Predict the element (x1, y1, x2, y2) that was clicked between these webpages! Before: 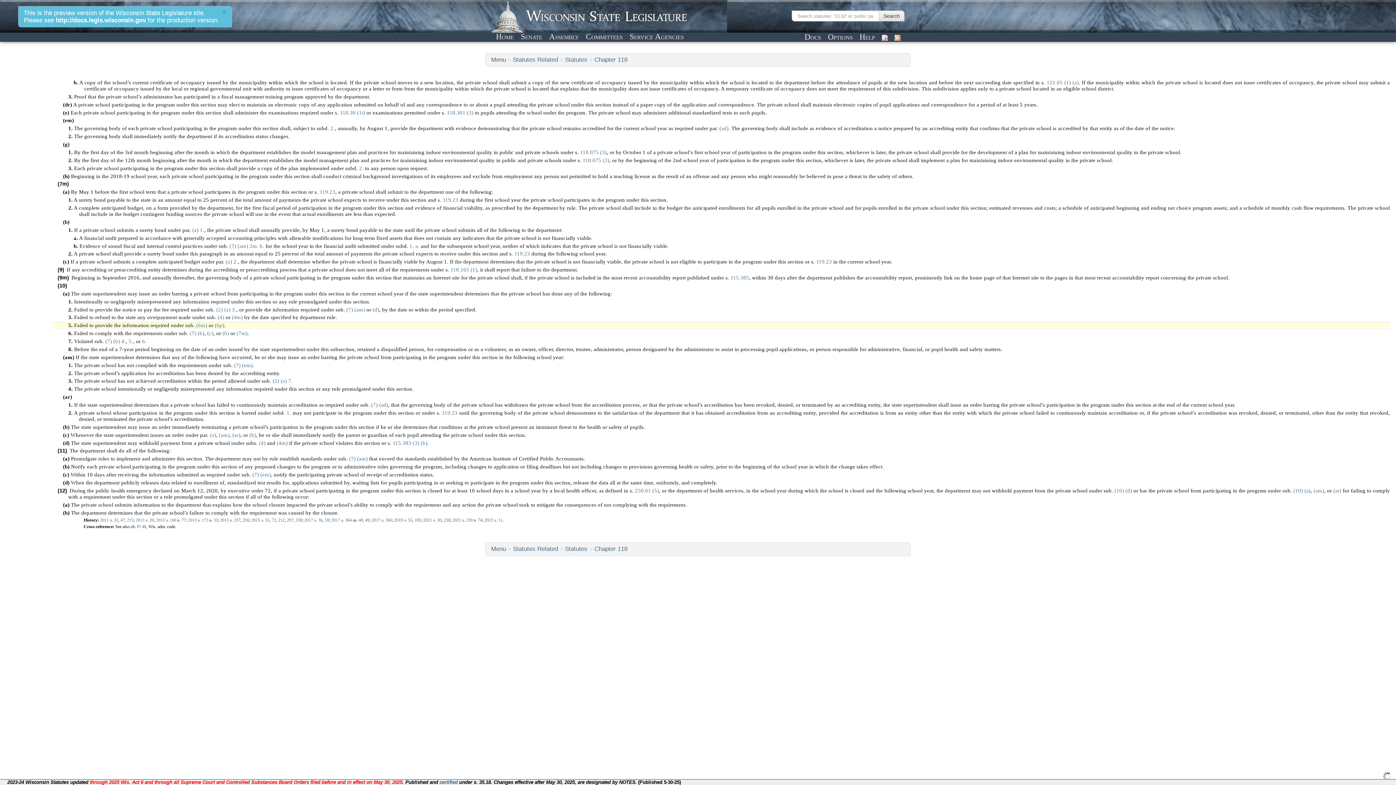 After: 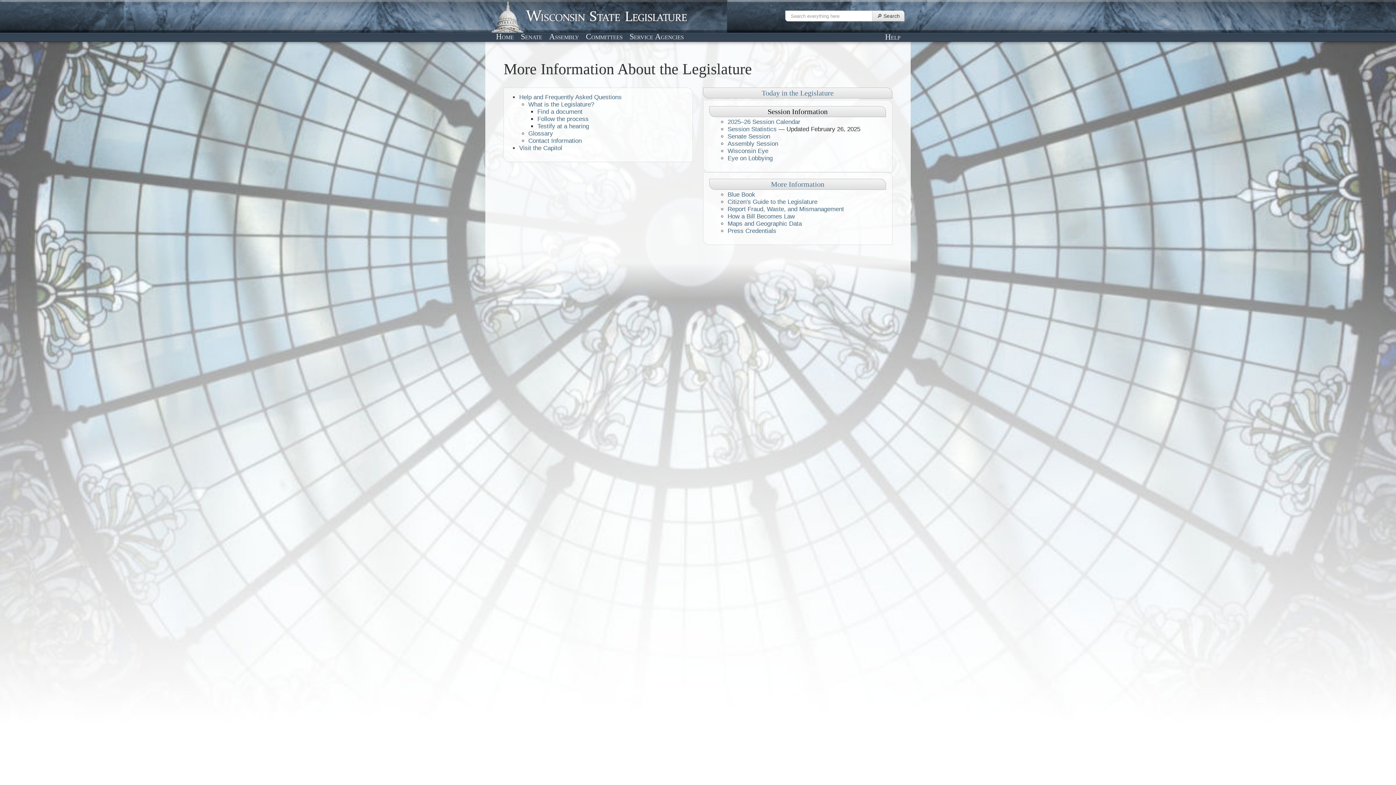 Action: bbox: (857, 31, 877, 42) label: Help